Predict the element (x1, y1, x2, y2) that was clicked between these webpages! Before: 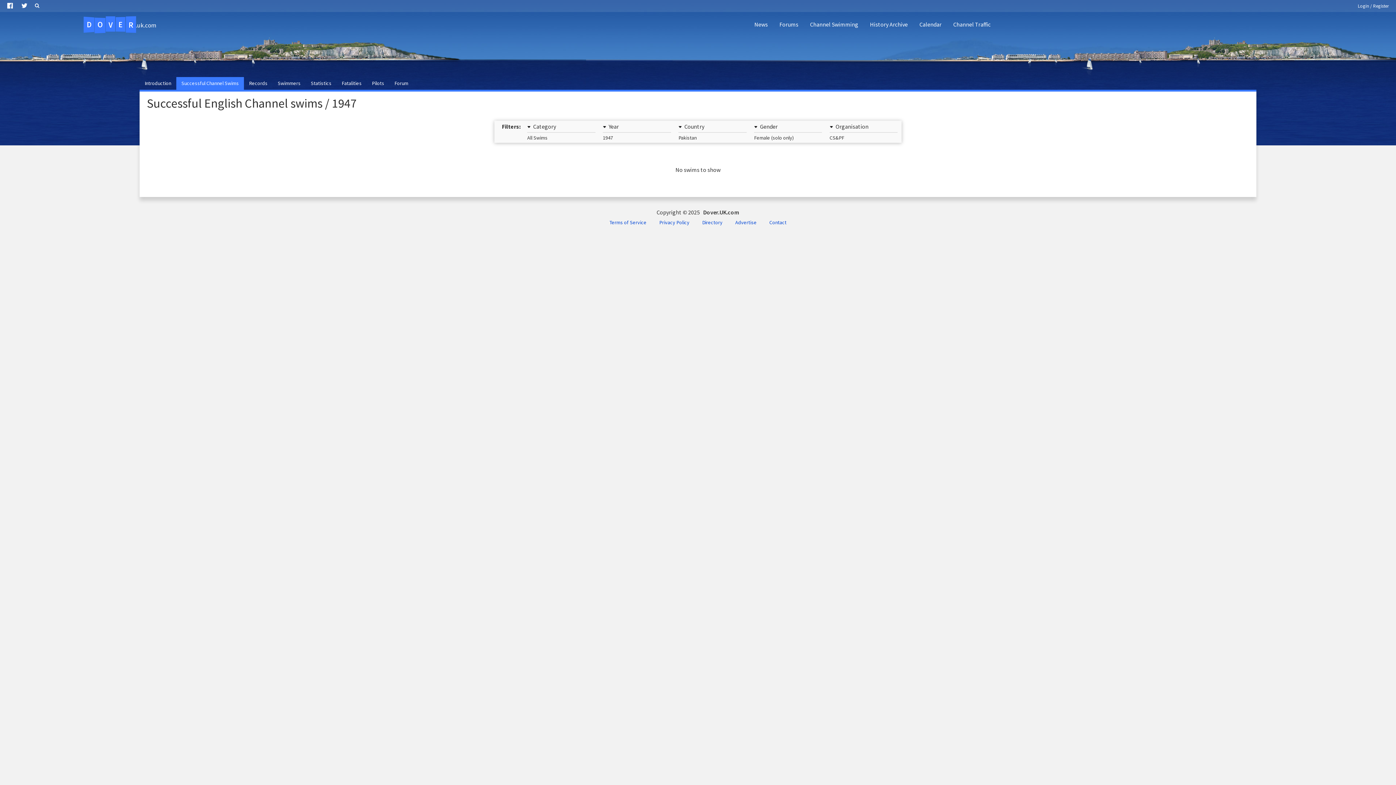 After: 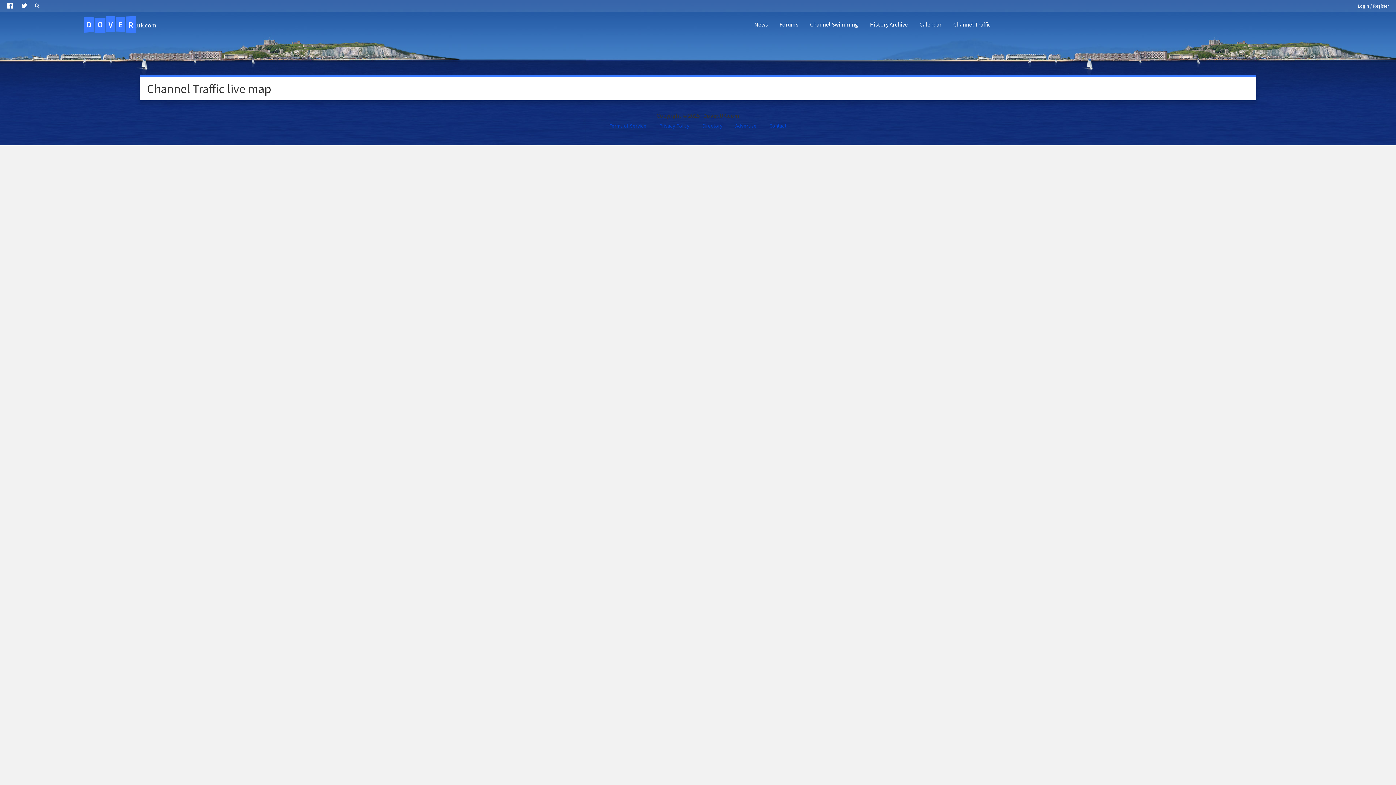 Action: label: Channel Traffic bbox: (947, 14, 996, 34)